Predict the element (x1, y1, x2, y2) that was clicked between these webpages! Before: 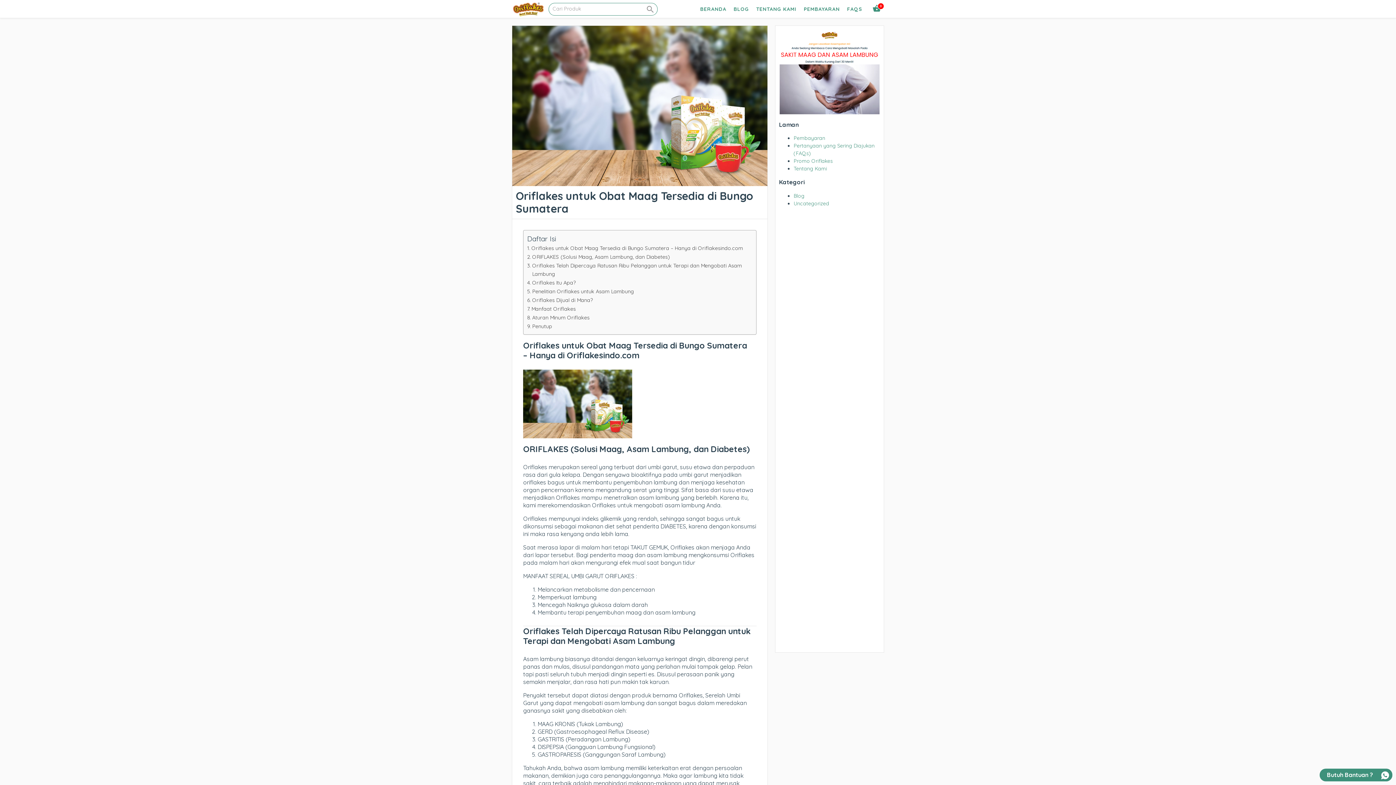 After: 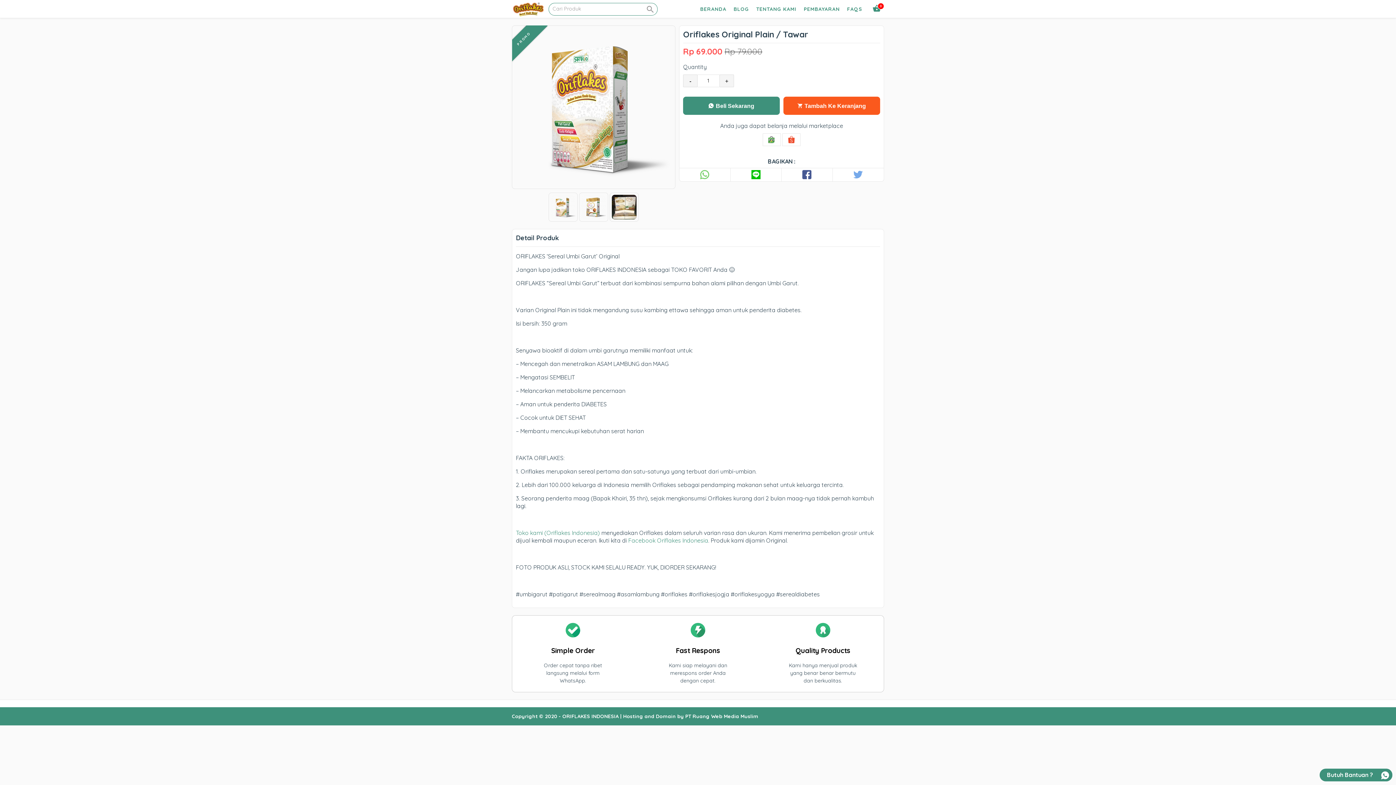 Action: bbox: (779, 107, 880, 114)